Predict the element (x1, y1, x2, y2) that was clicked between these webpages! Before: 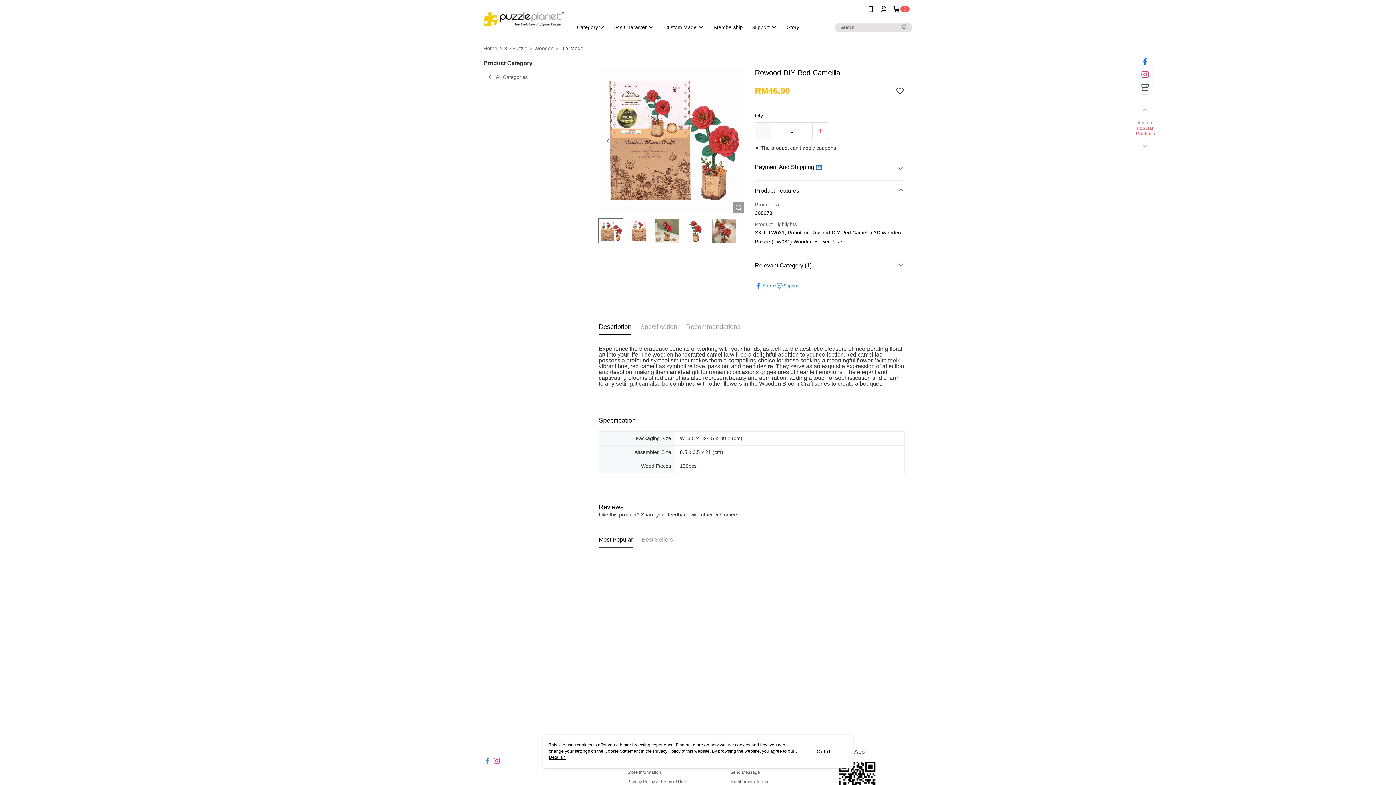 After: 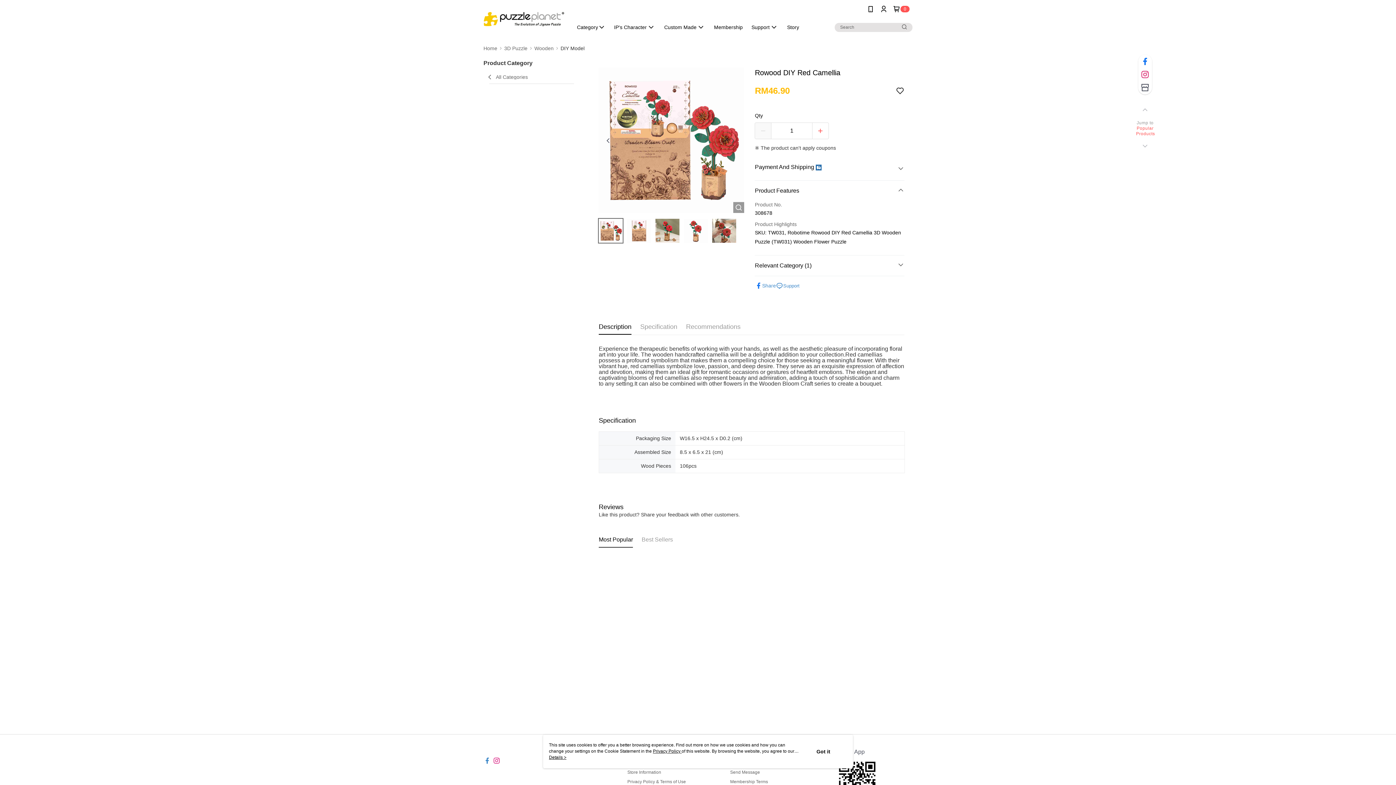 Action: bbox: (483, 752, 490, 758)